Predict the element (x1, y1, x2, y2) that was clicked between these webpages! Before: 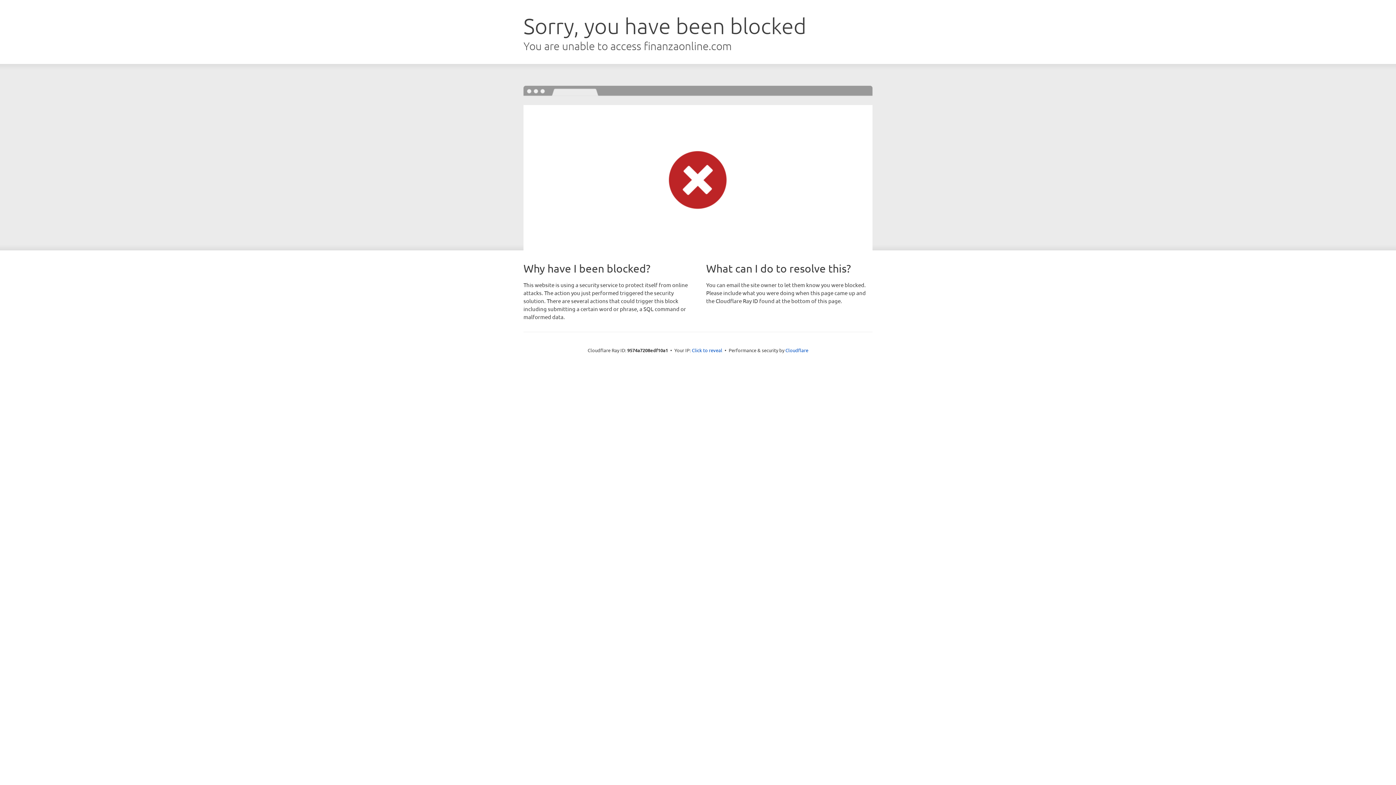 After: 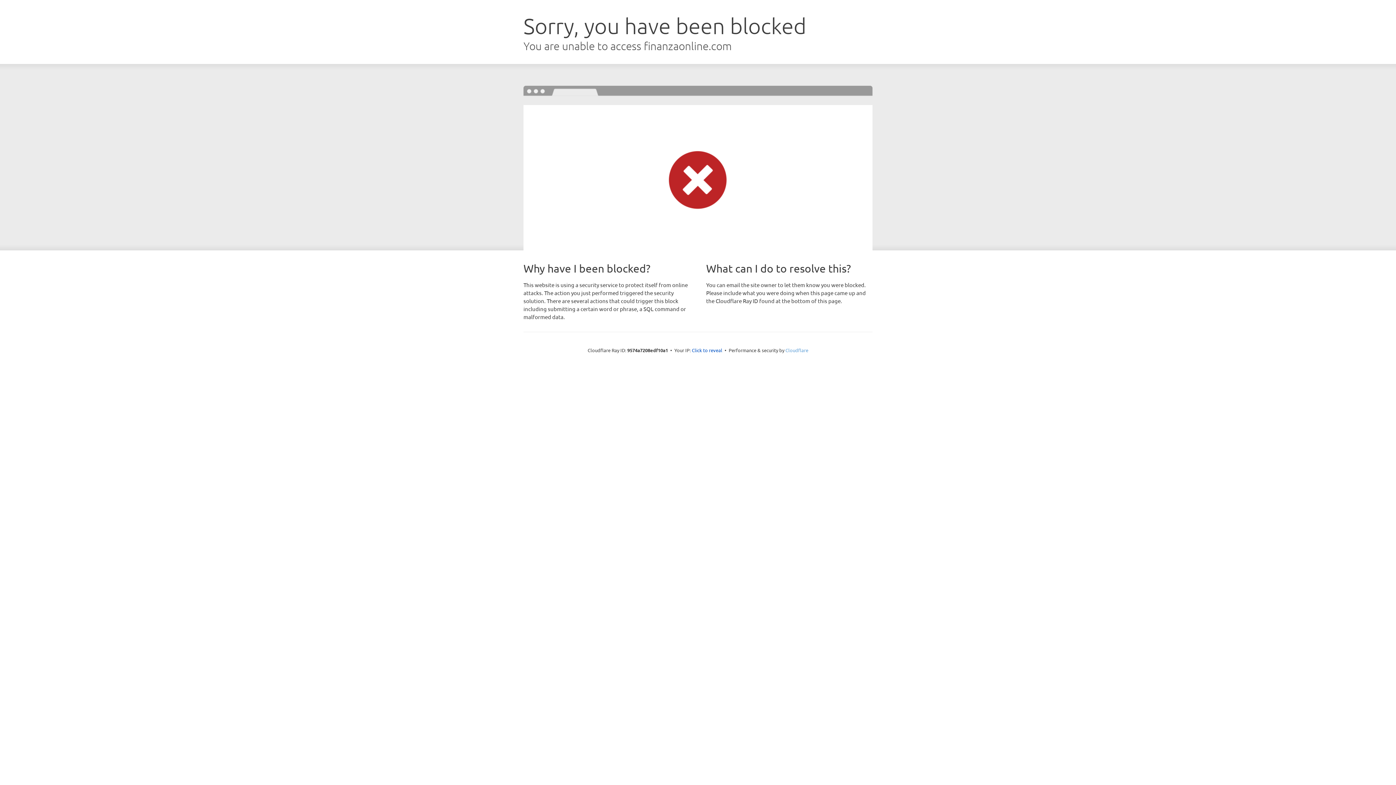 Action: label: Cloudflare bbox: (785, 347, 808, 353)